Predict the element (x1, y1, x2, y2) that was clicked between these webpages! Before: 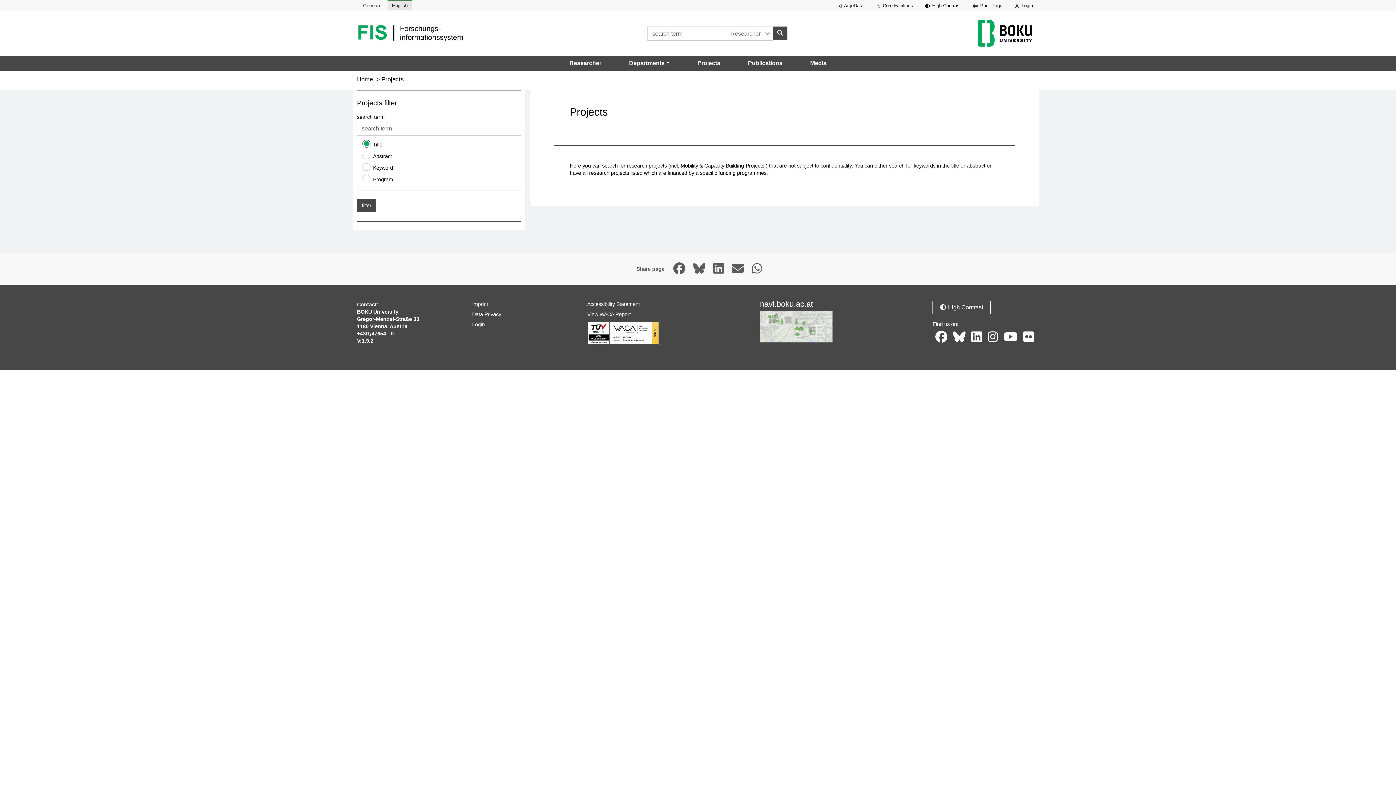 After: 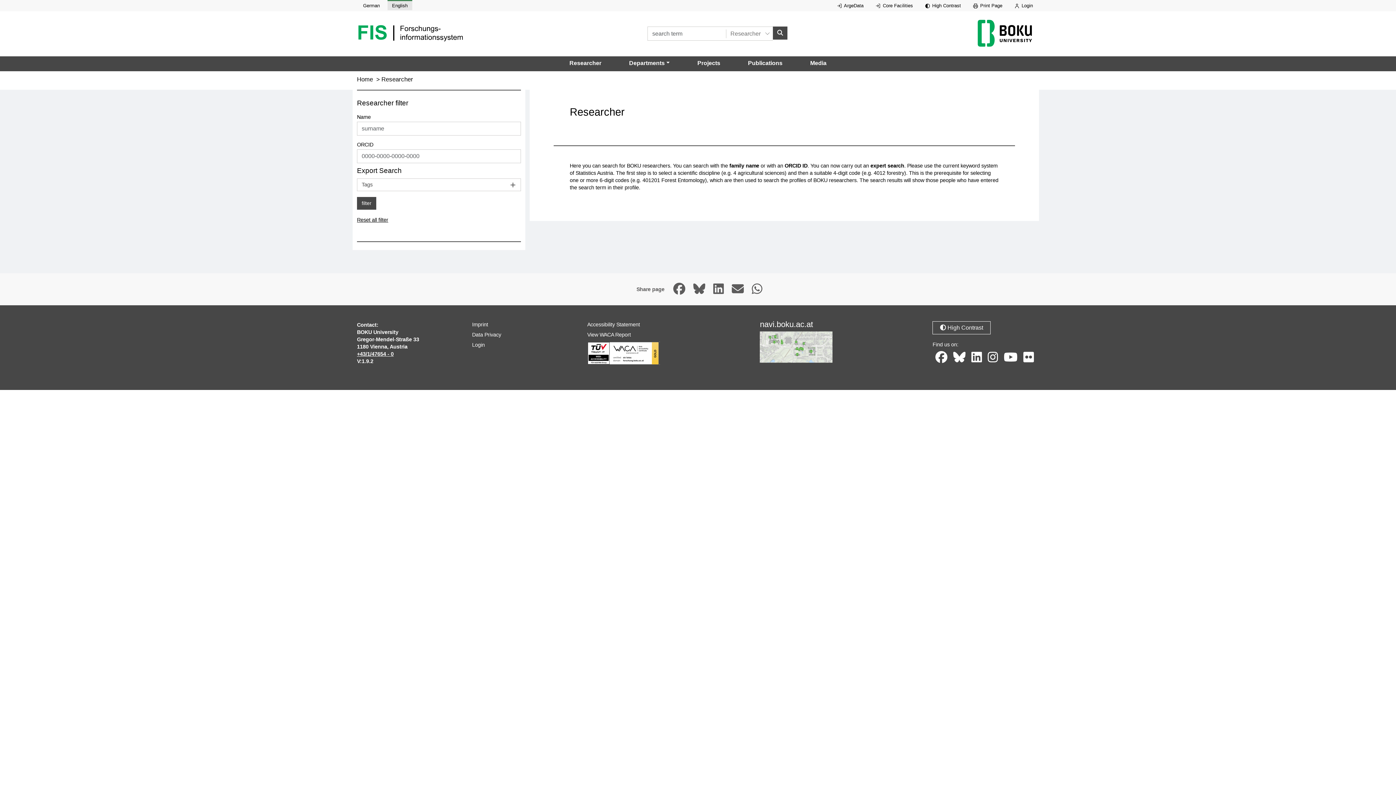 Action: bbox: (563, 56, 607, 70) label: Researcher